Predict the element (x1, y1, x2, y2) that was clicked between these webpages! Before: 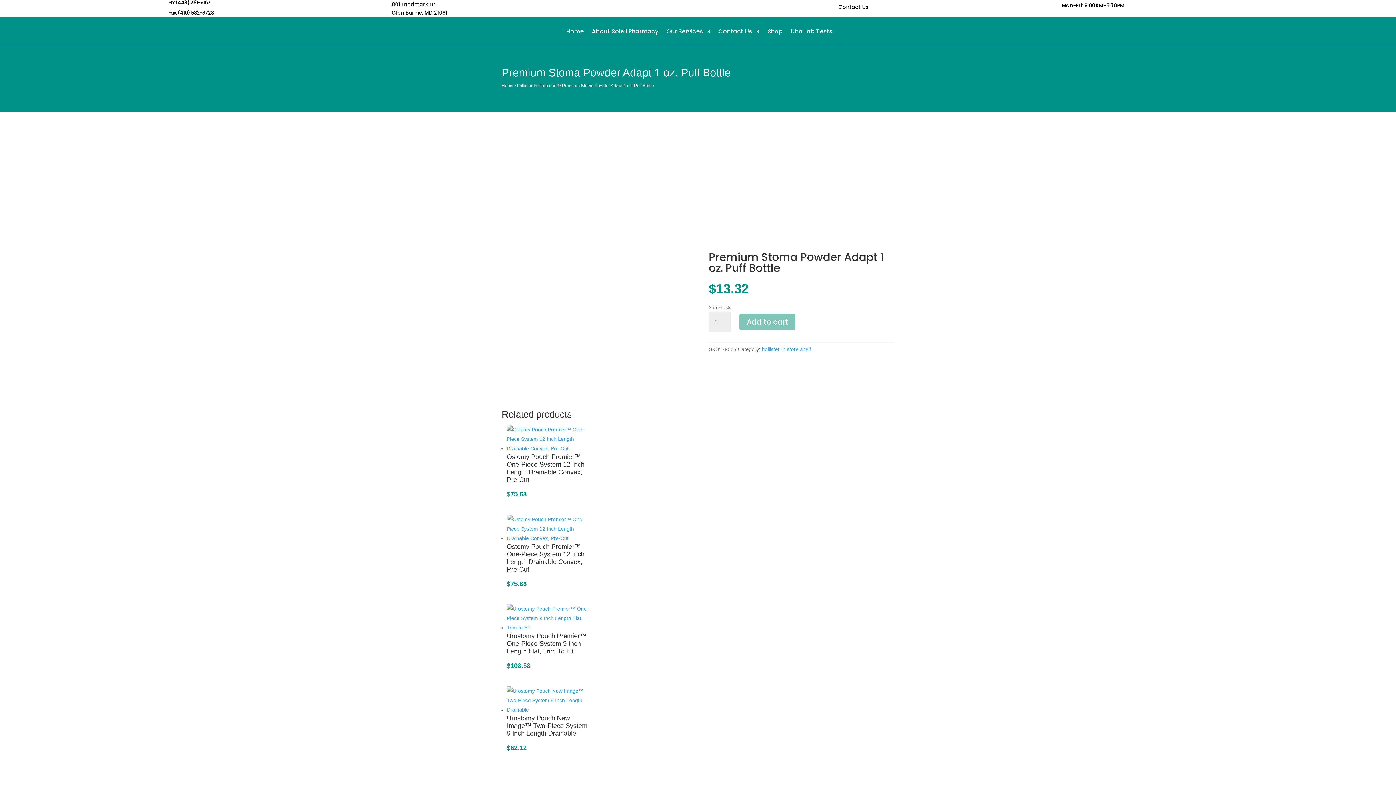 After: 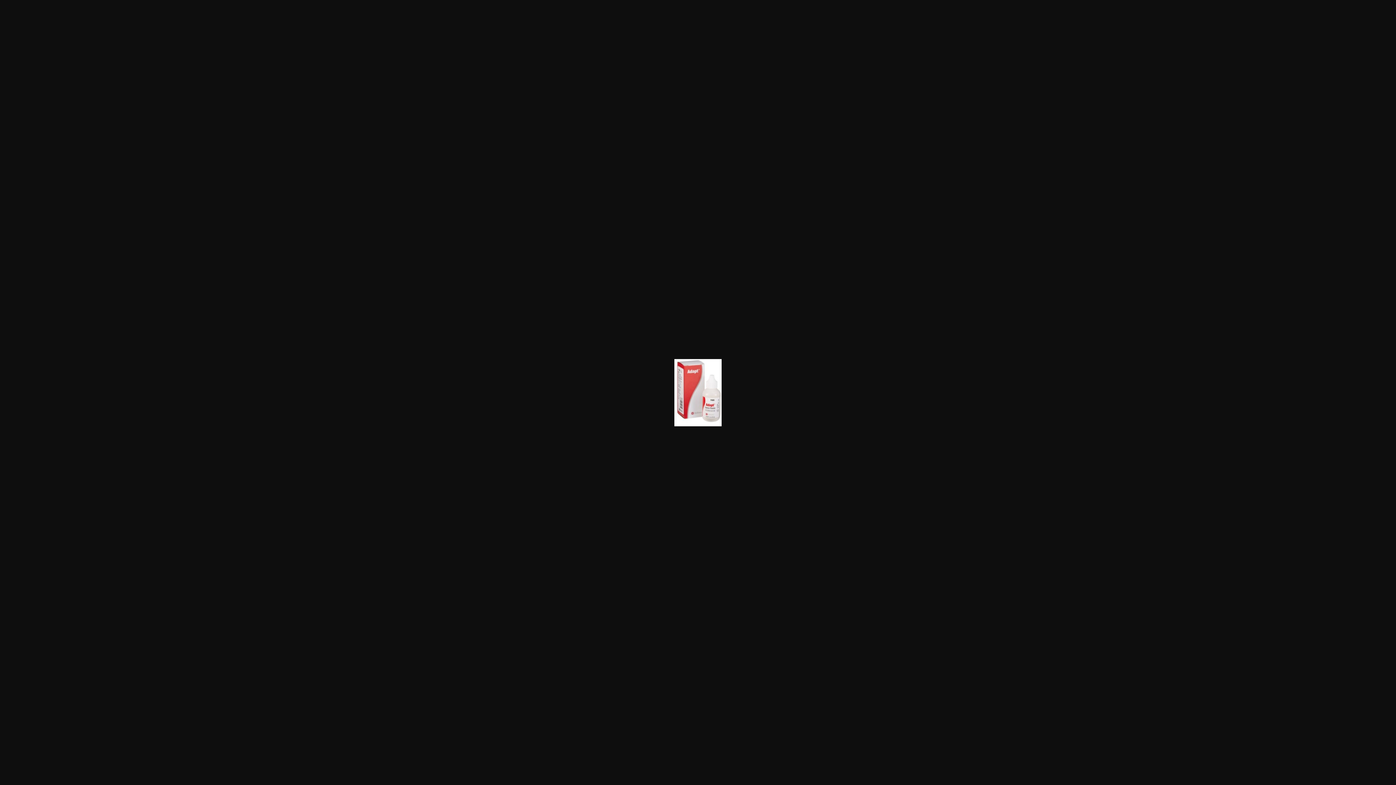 Action: bbox: (501, 253, 616, 258)